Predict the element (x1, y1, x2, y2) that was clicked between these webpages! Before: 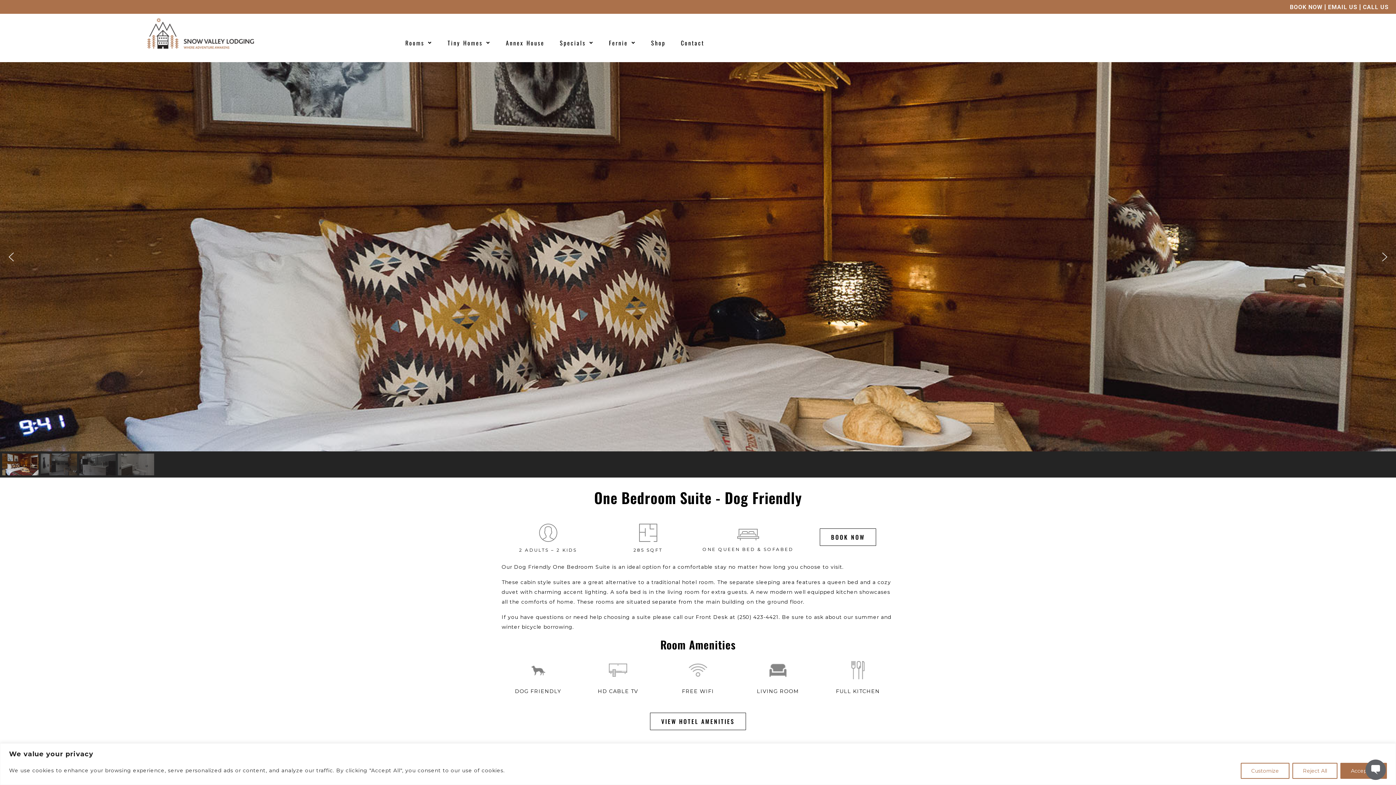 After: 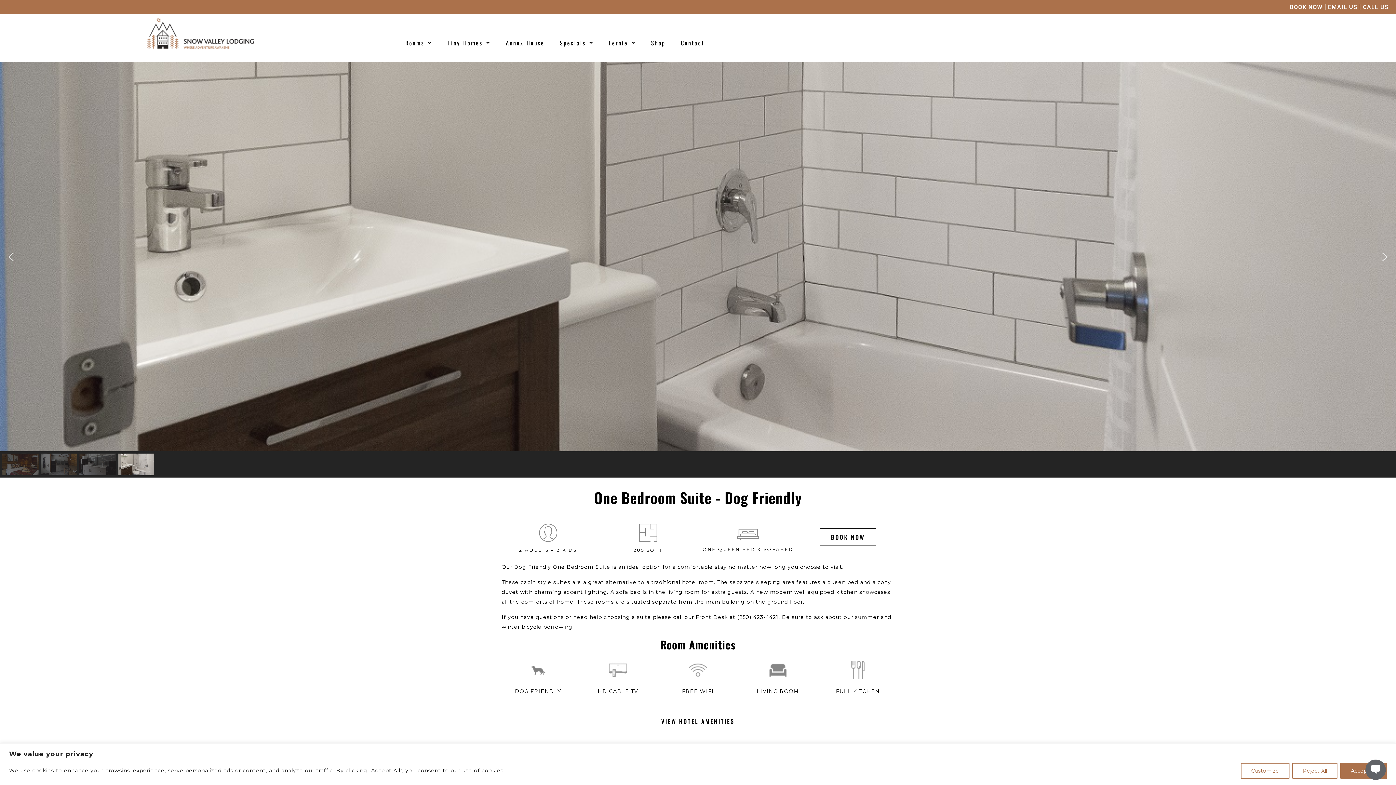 Action: label: previous arrow bbox: (5, 251, 17, 262)